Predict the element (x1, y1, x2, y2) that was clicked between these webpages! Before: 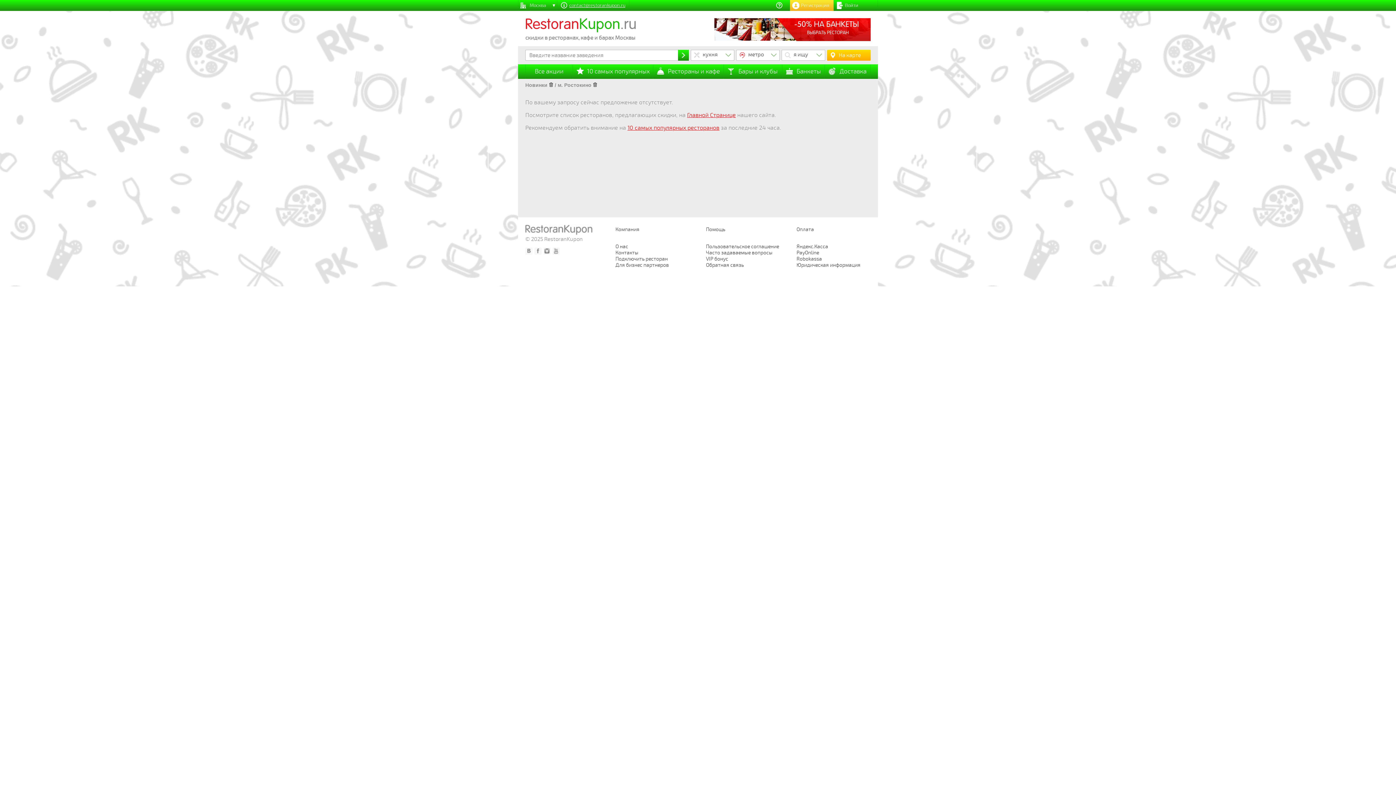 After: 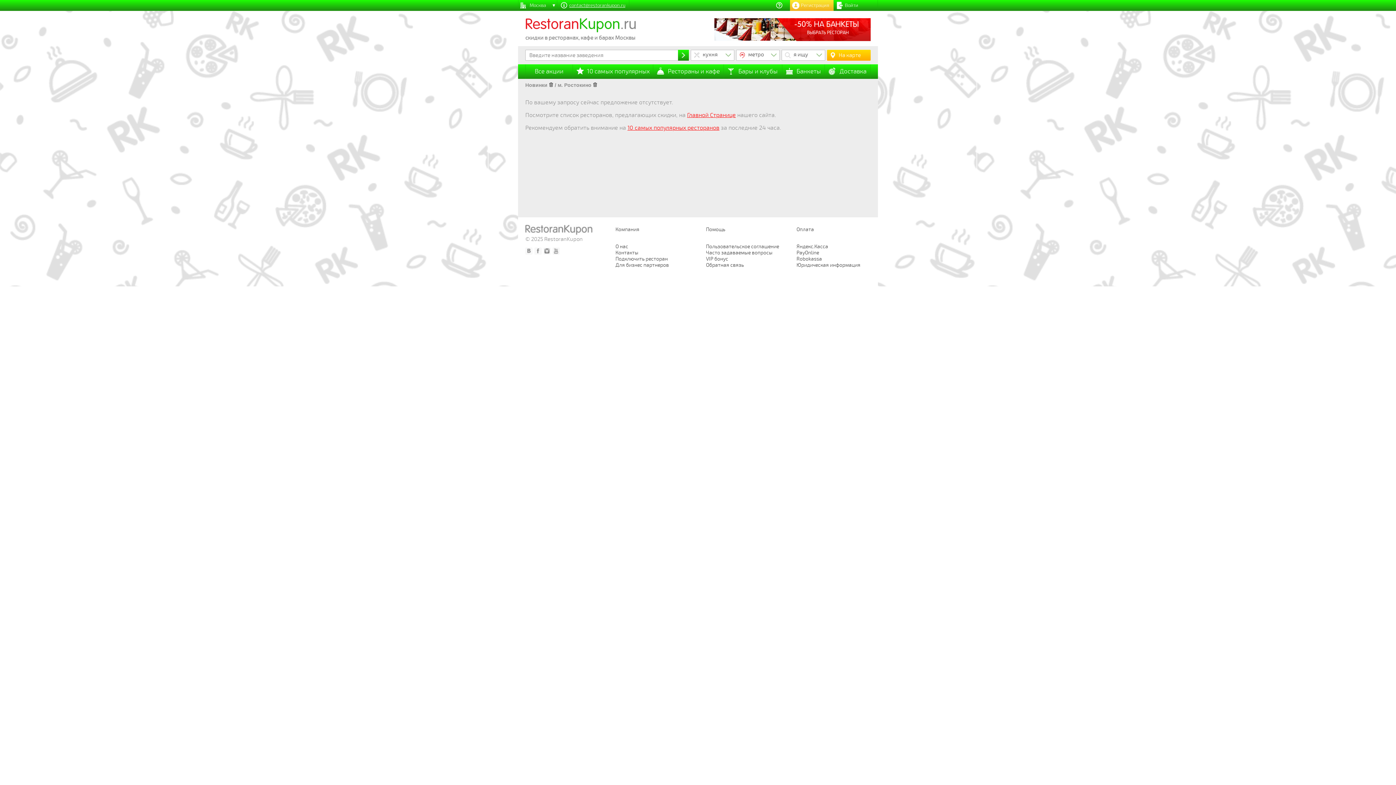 Action: bbox: (543, 247, 550, 254)